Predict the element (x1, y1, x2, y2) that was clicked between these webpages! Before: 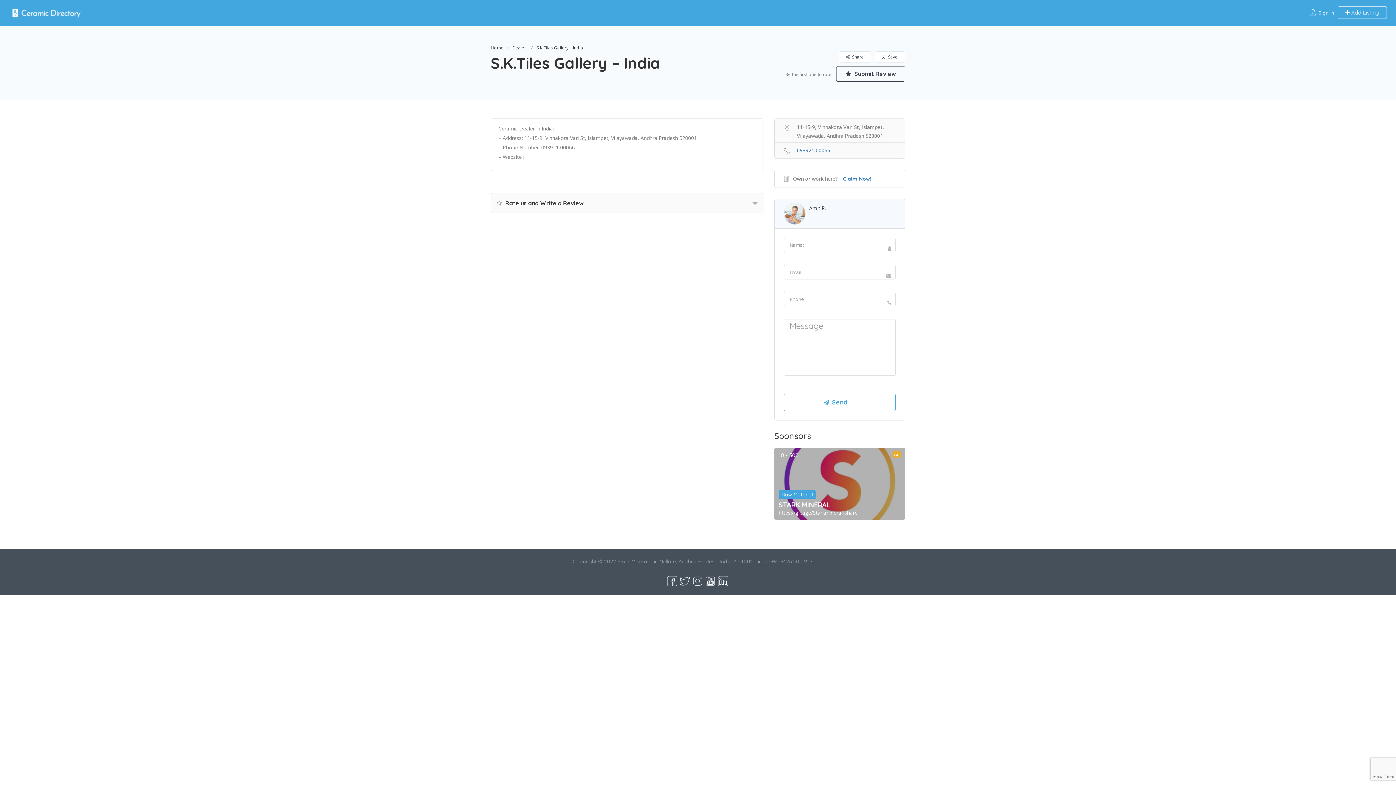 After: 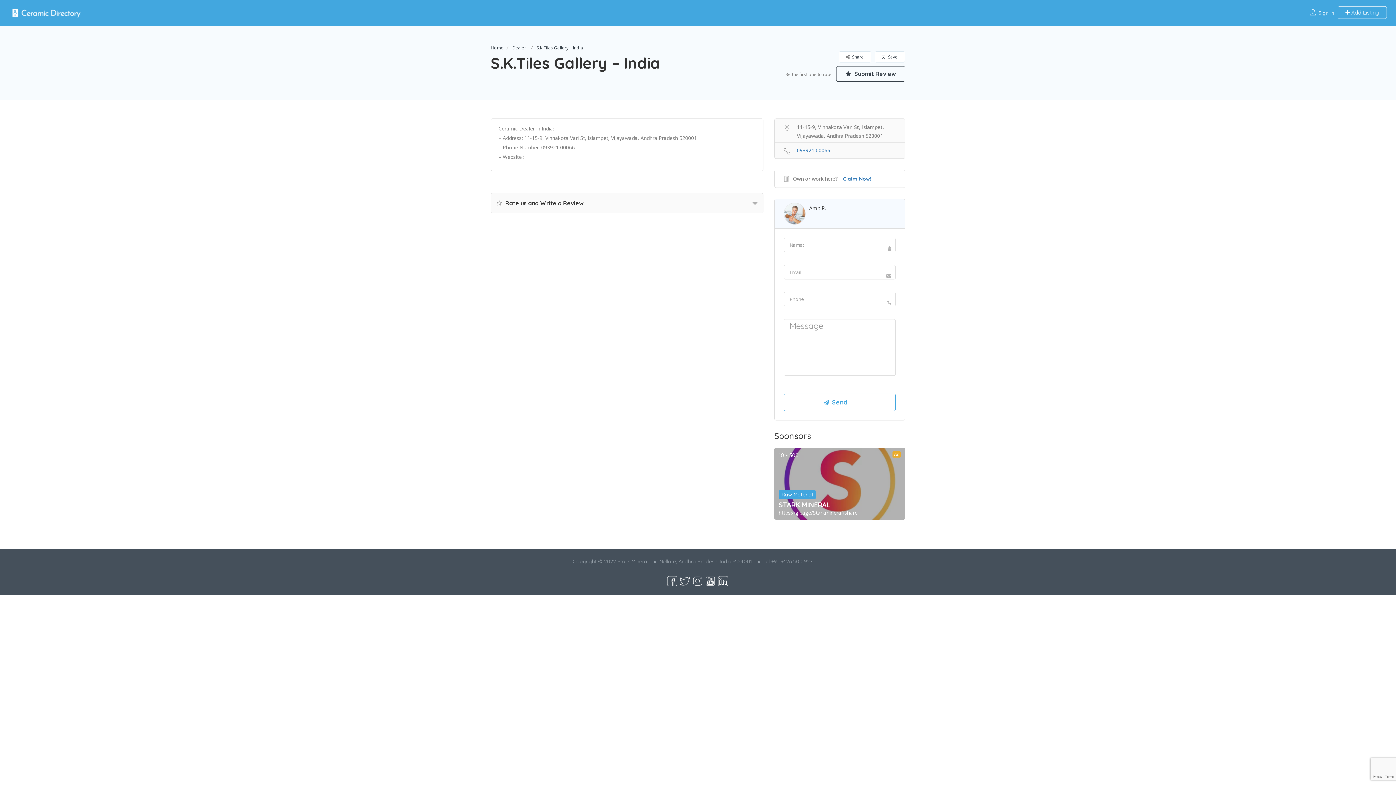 Action: bbox: (667, 577, 677, 584)